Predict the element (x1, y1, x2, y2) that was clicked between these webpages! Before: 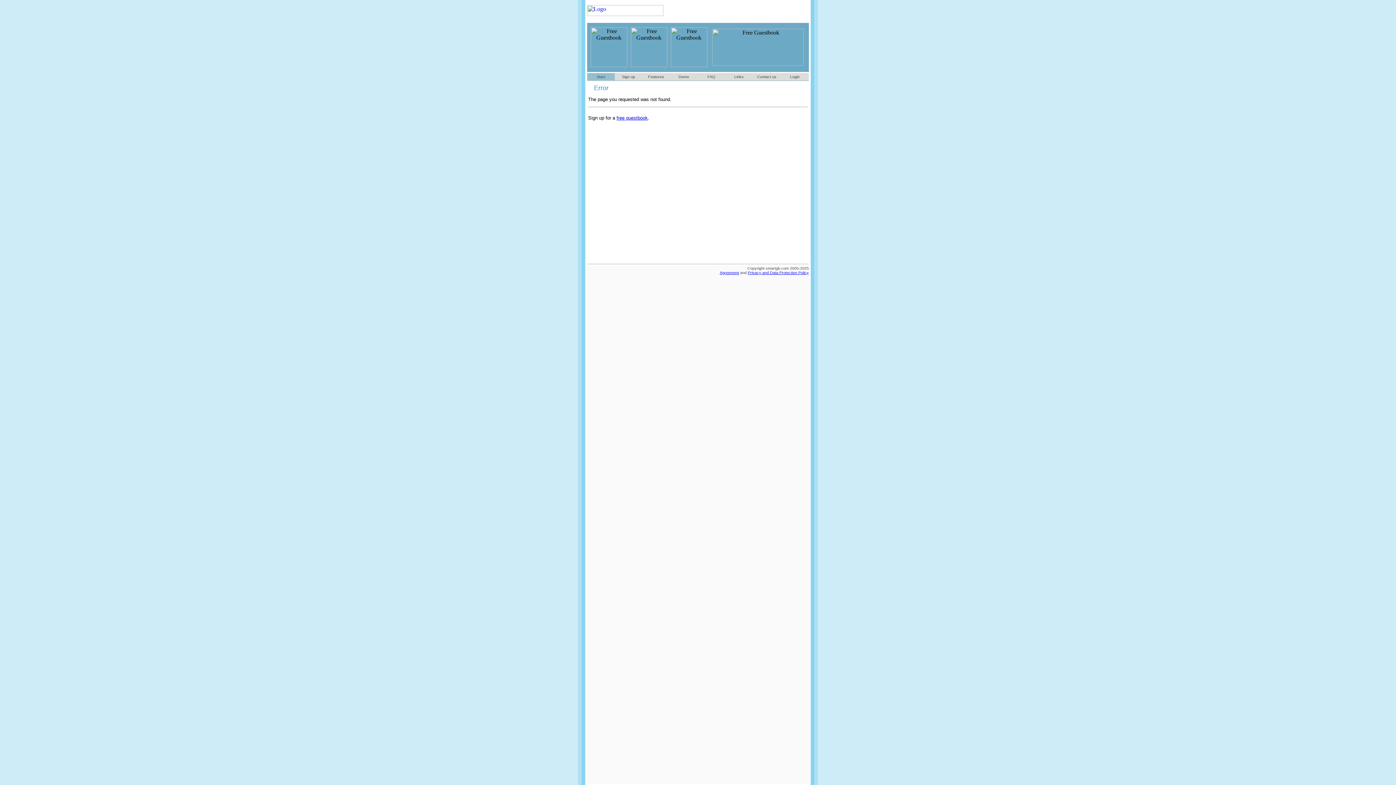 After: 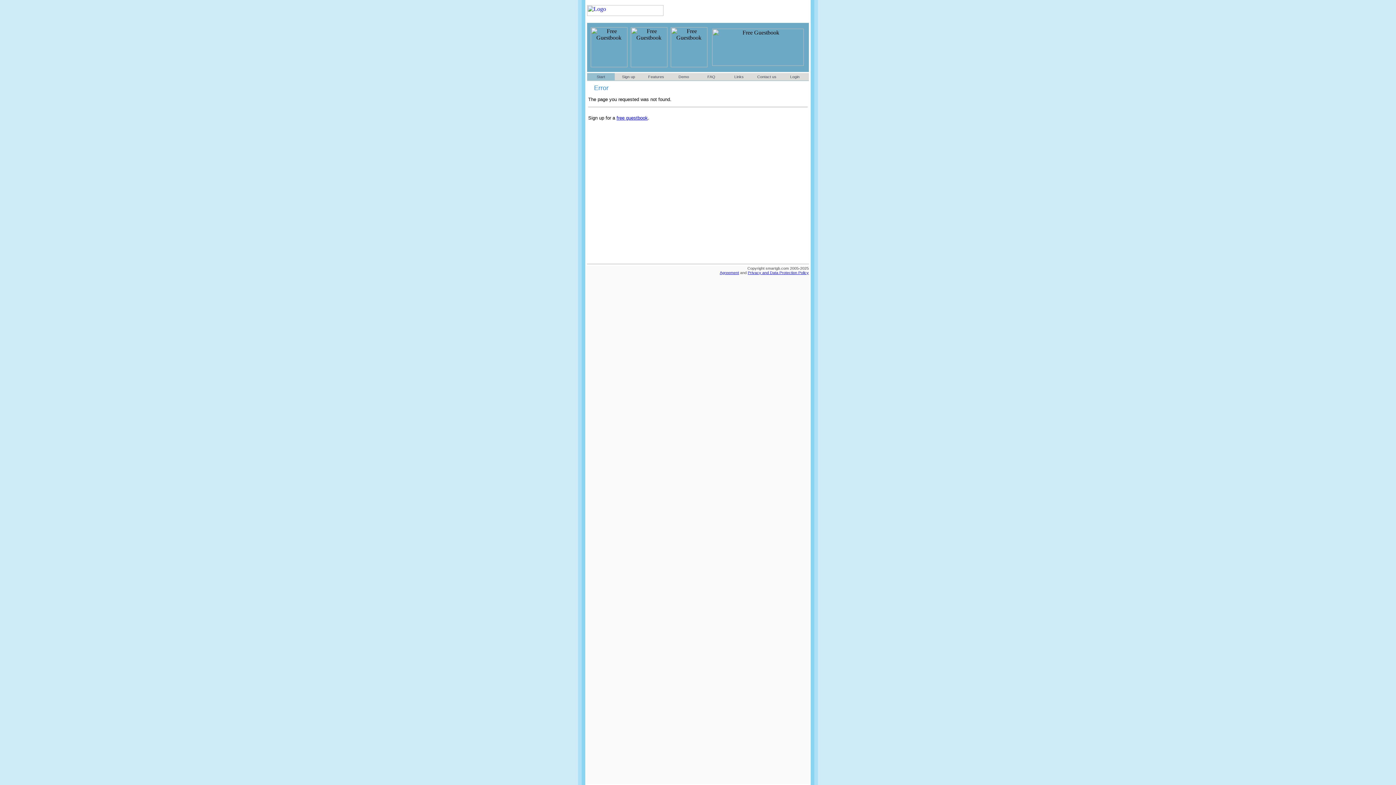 Action: label: Agreement bbox: (720, 270, 739, 274)